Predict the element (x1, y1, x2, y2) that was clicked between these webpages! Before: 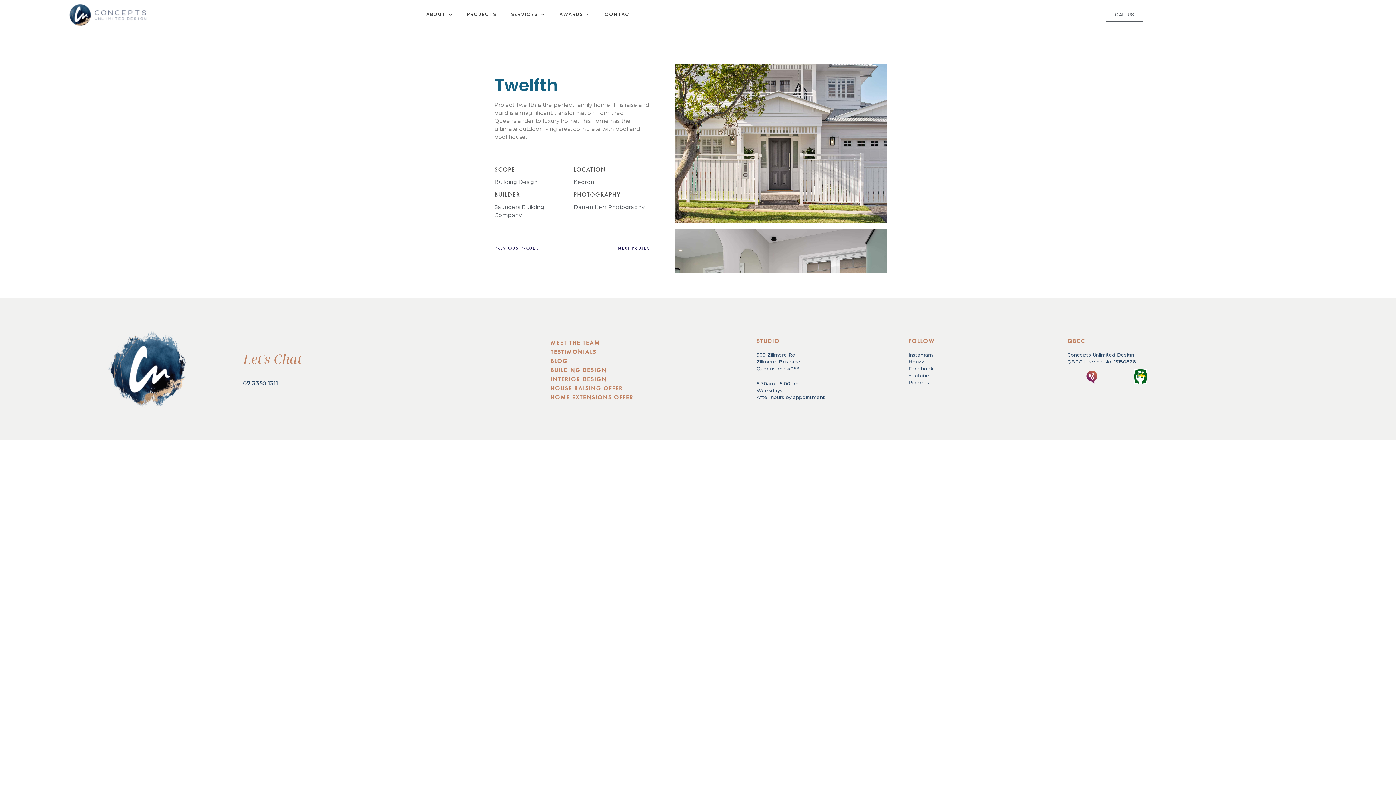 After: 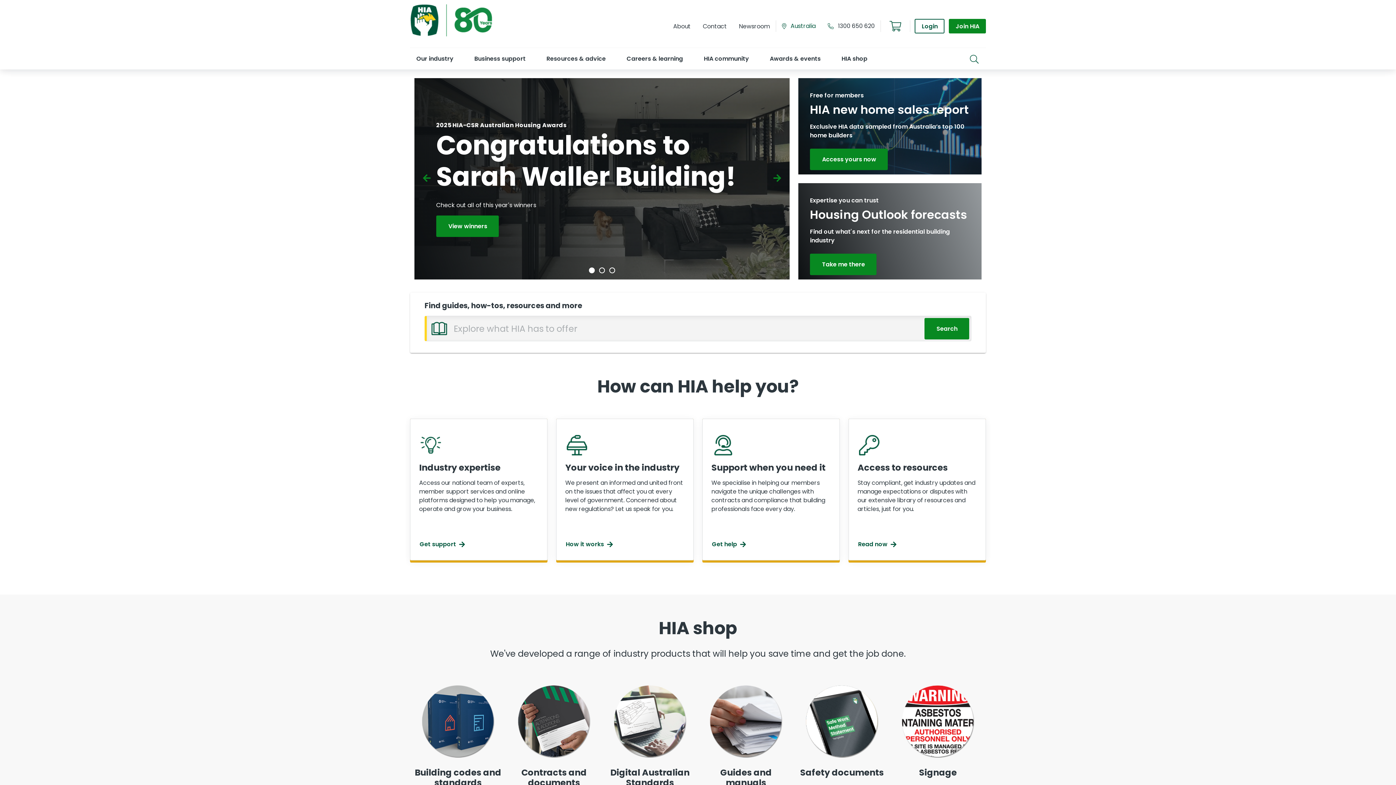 Action: bbox: (1134, 369, 1147, 383)